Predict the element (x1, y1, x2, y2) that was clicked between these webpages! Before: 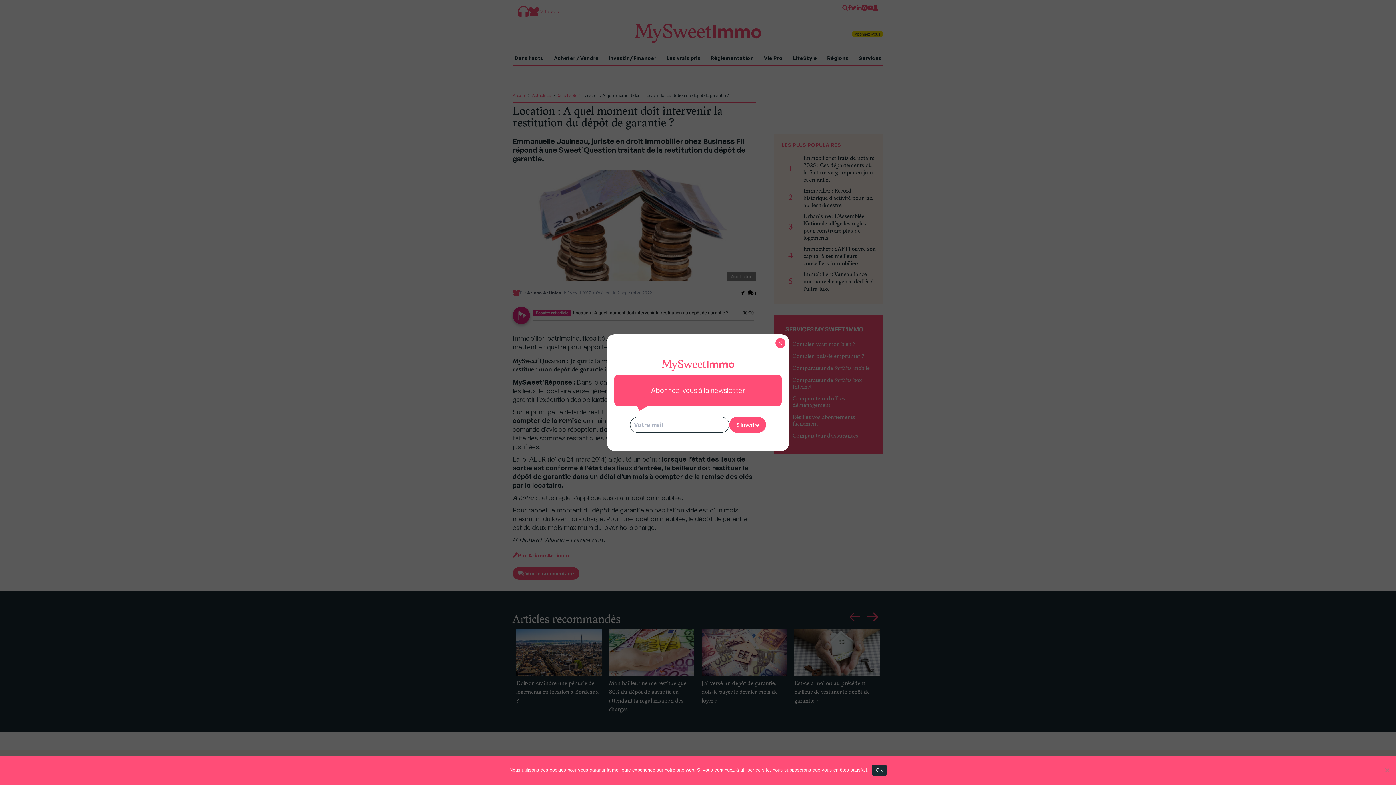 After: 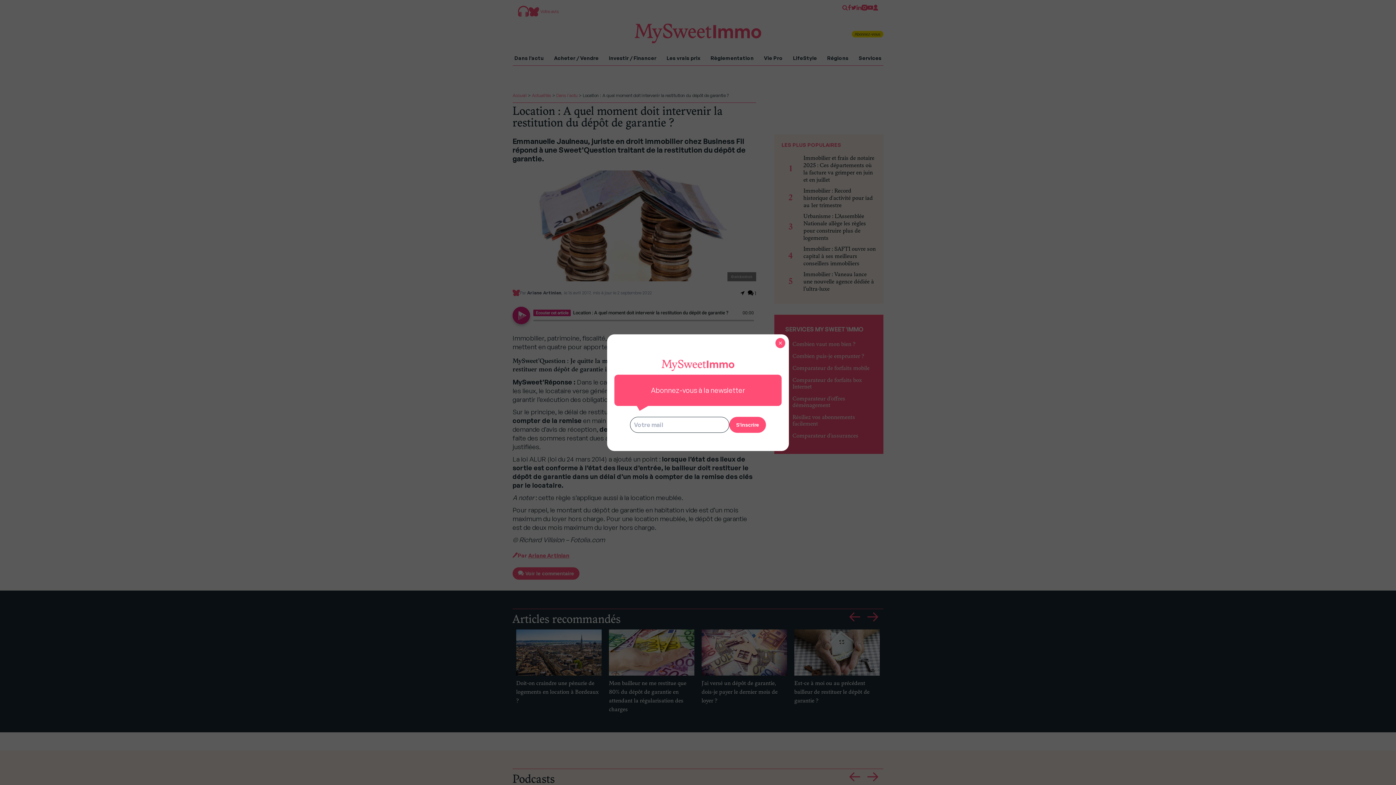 Action: label: OK bbox: (872, 764, 886, 775)